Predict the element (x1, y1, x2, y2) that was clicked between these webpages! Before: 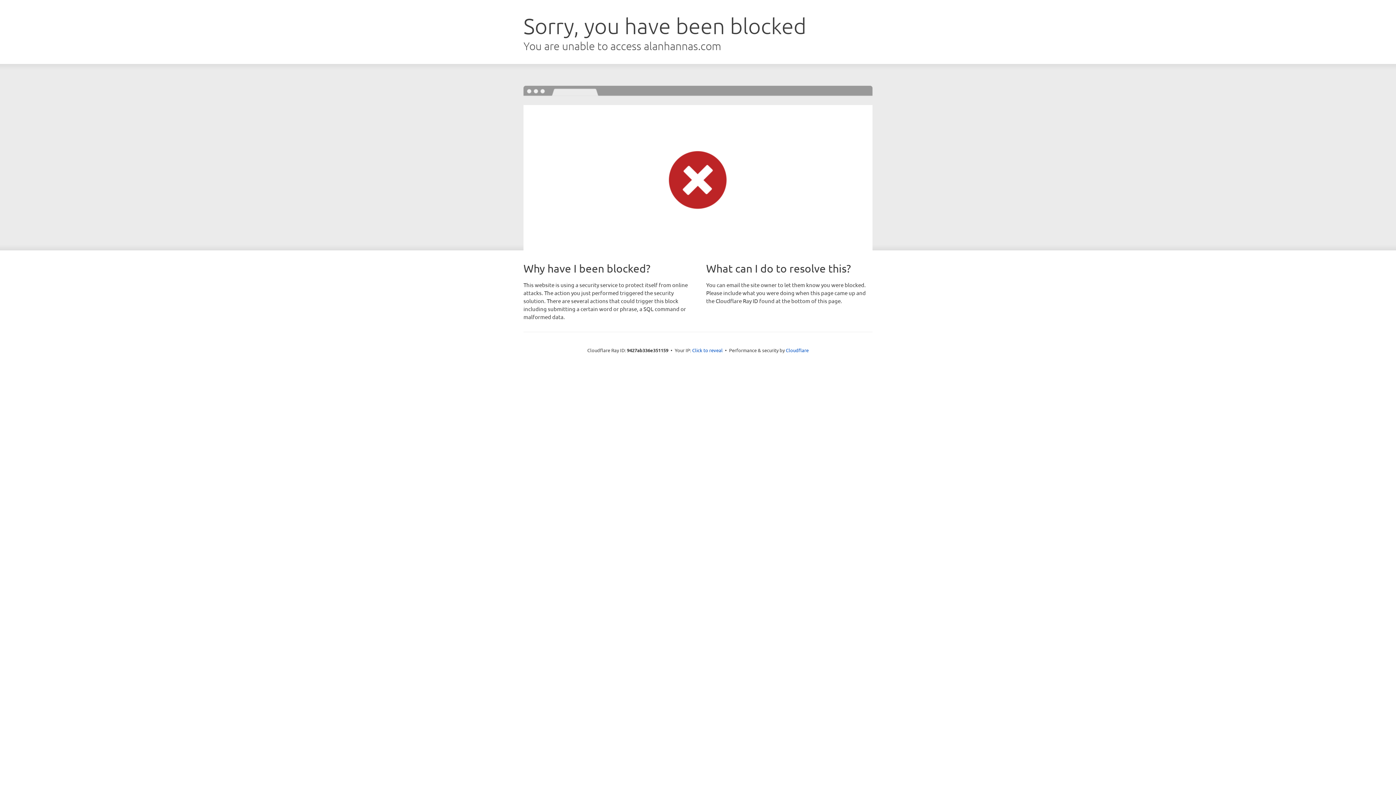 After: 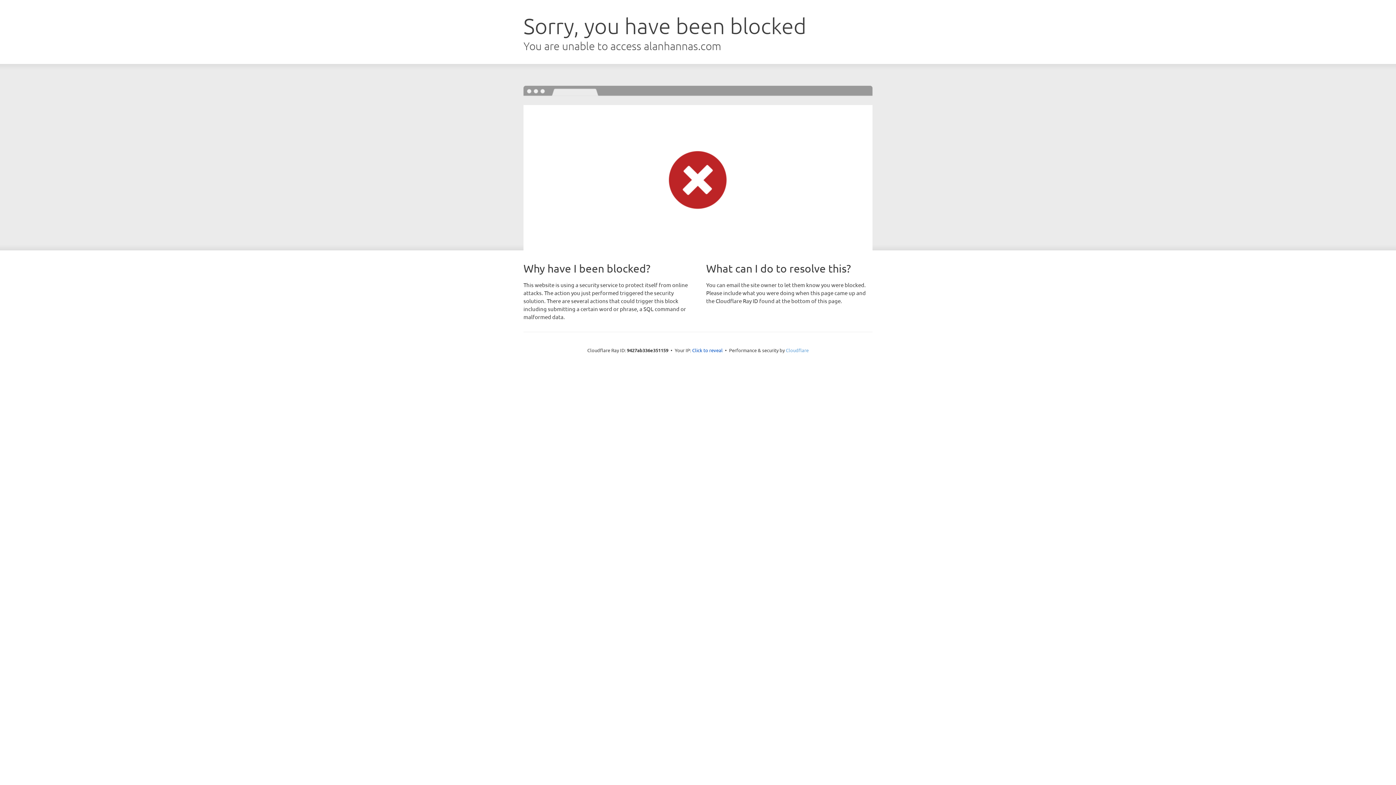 Action: label: Cloudflare bbox: (786, 347, 808, 353)